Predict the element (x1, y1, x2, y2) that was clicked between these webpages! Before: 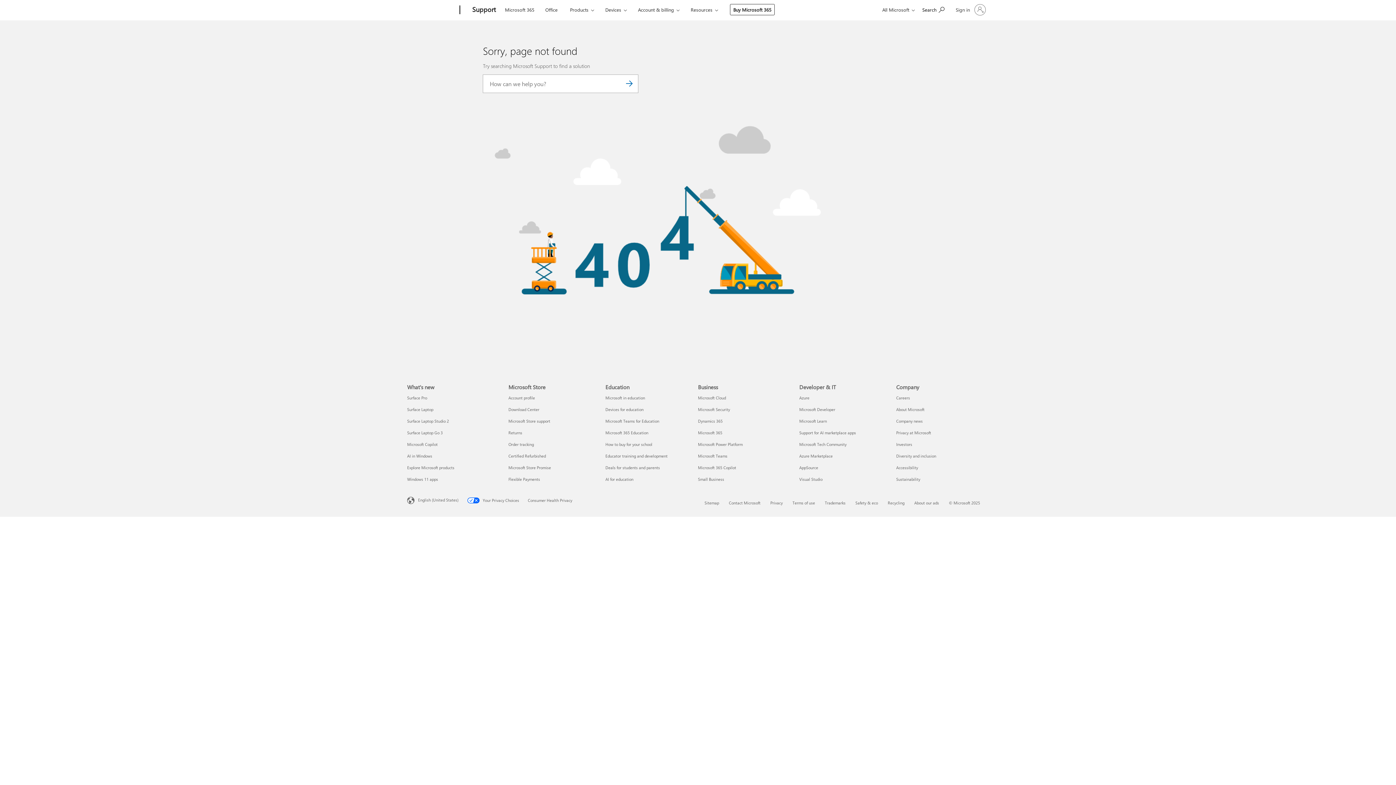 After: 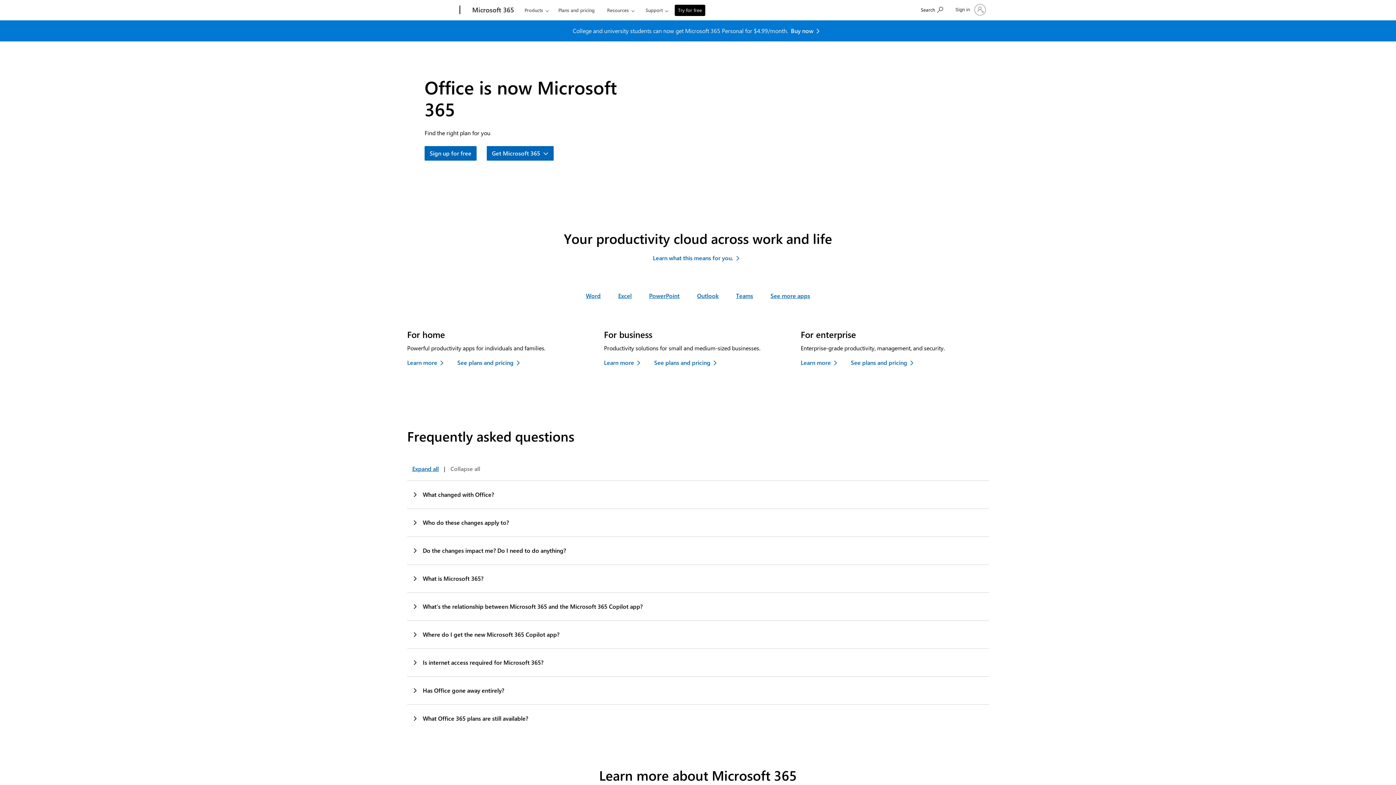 Action: label: Office bbox: (542, 0, 561, 17)